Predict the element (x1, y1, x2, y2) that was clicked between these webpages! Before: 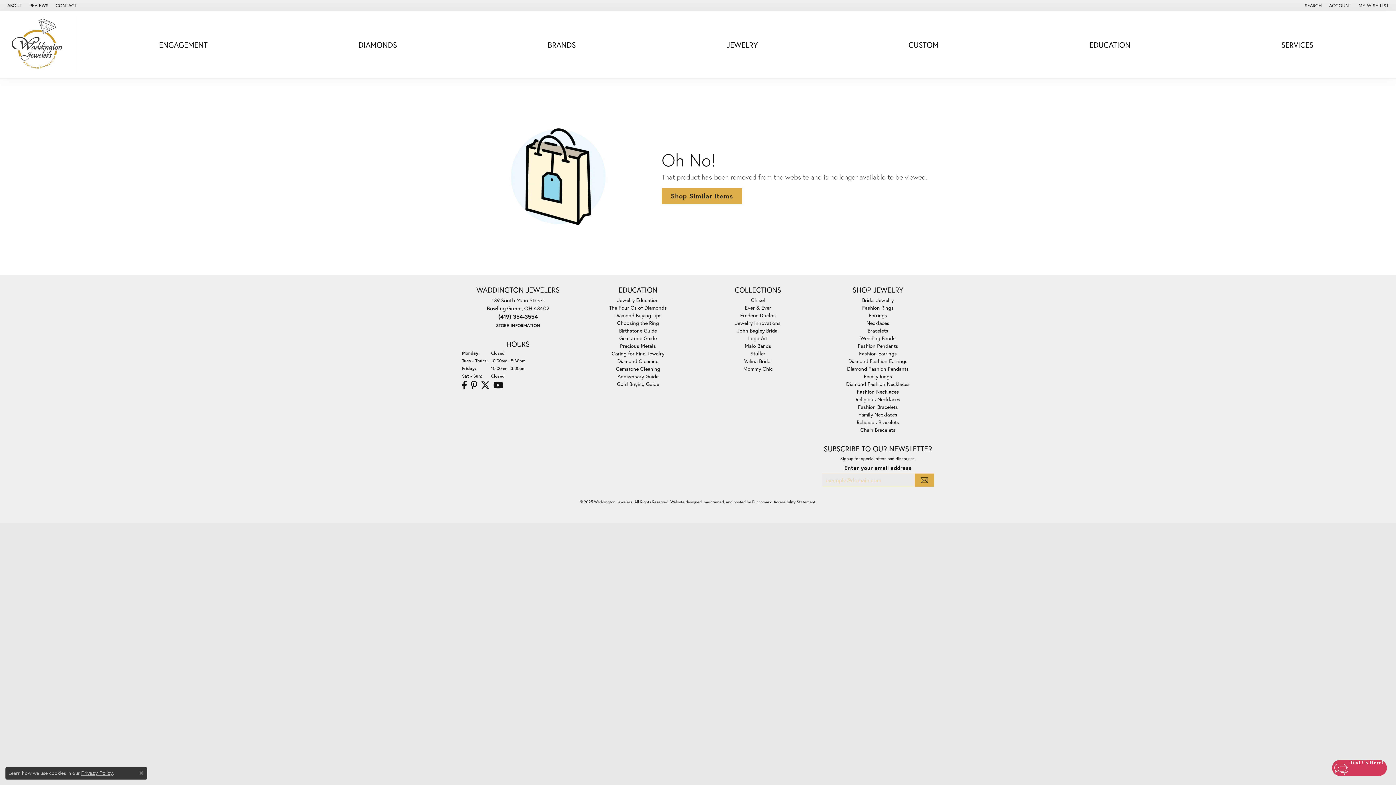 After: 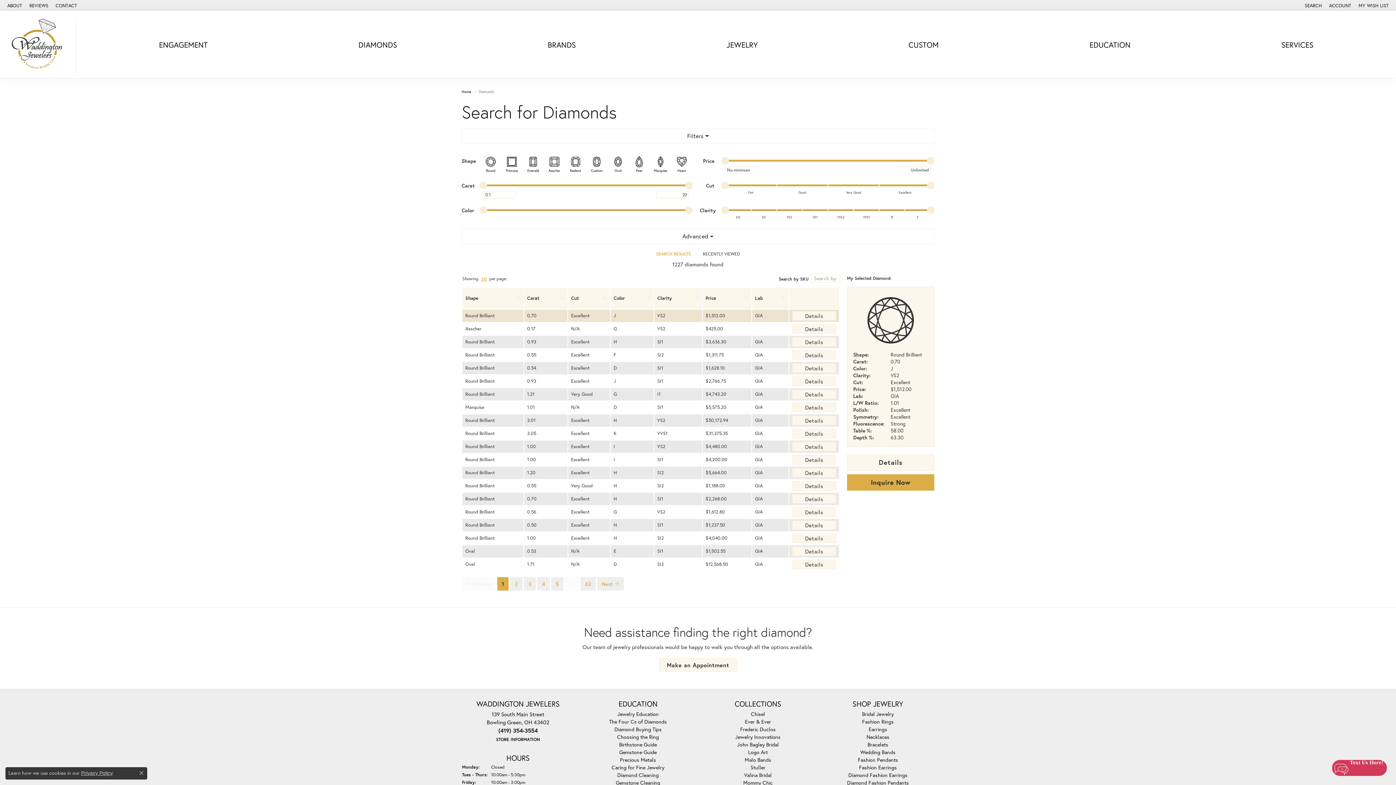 Action: bbox: (358, 37, 397, 51) label: DIAMONDS